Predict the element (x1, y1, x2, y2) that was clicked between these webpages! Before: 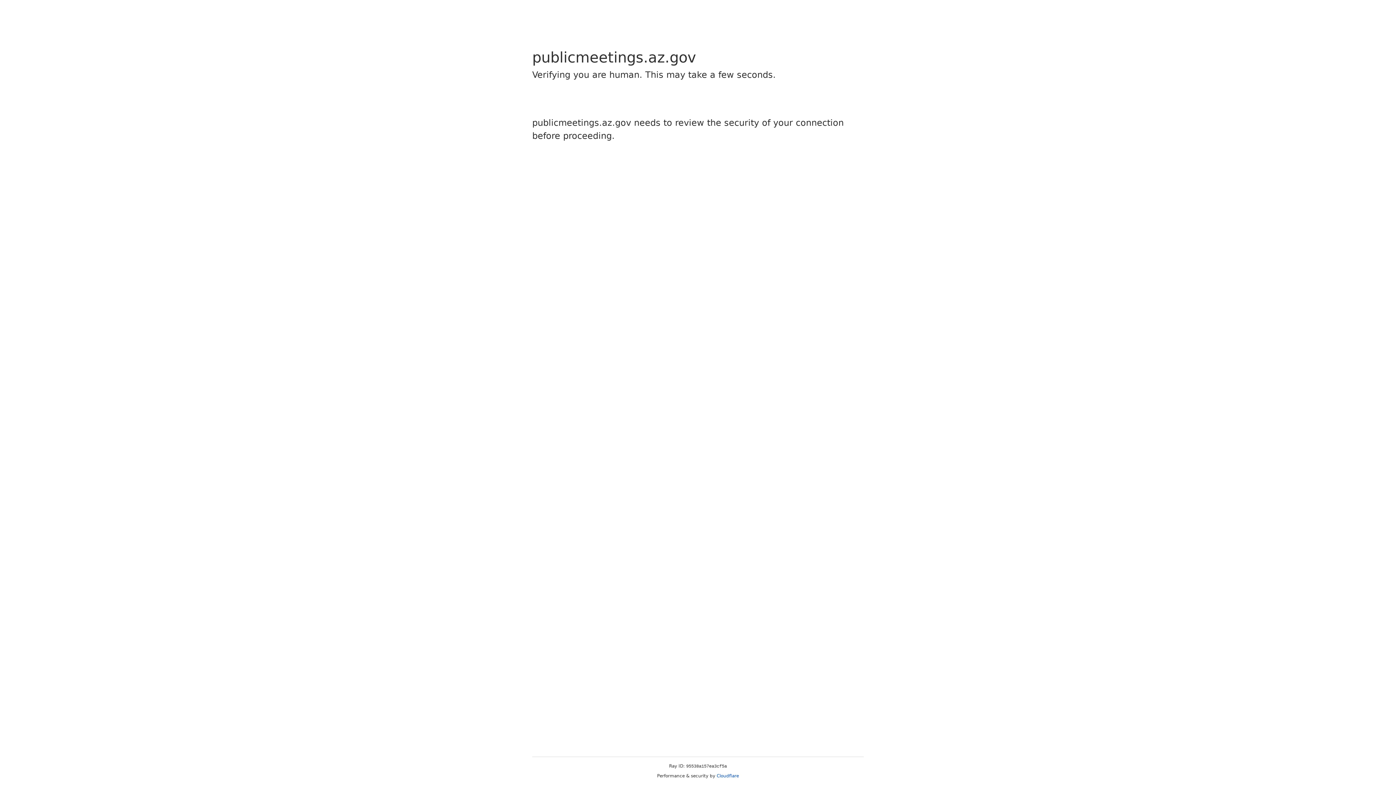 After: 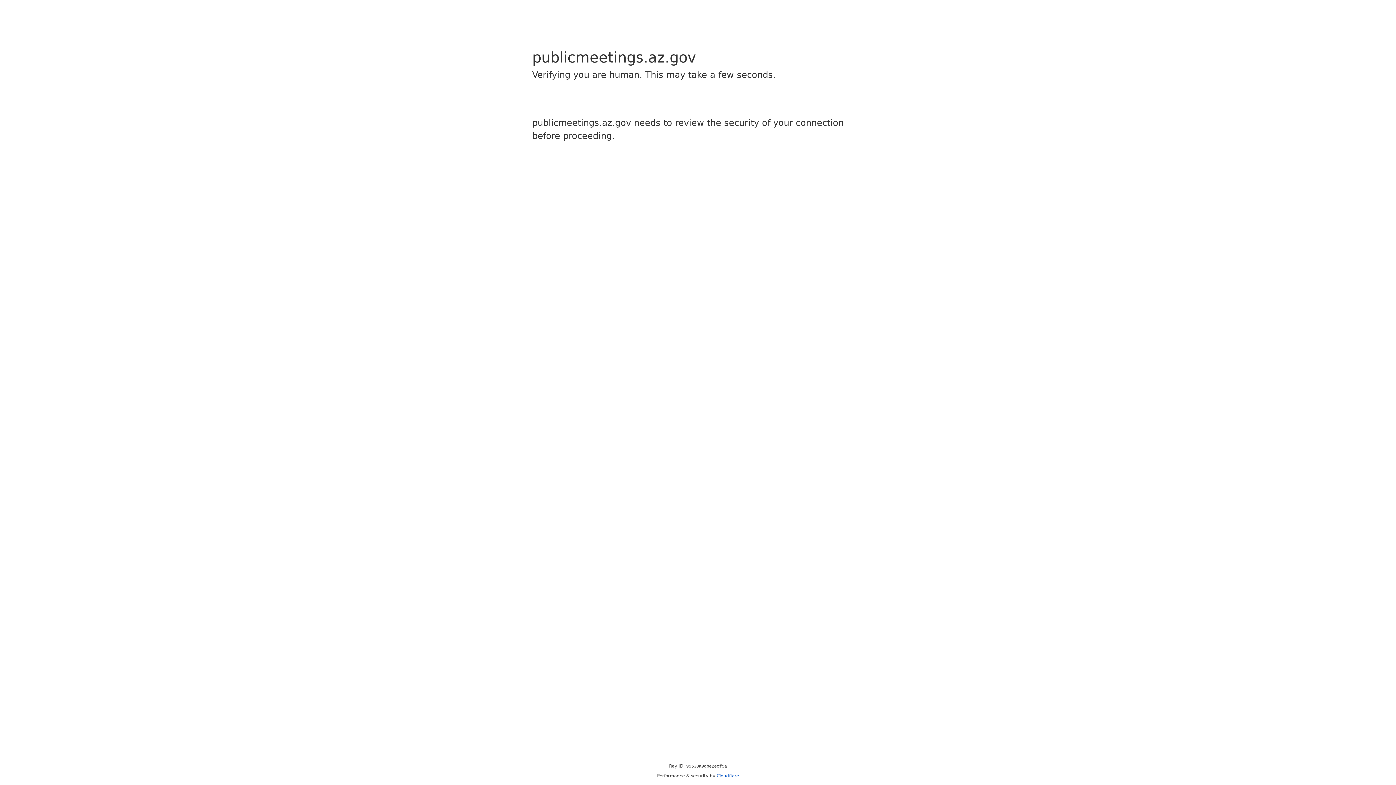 Action: label: Cloudflare bbox: (716, 773, 739, 778)